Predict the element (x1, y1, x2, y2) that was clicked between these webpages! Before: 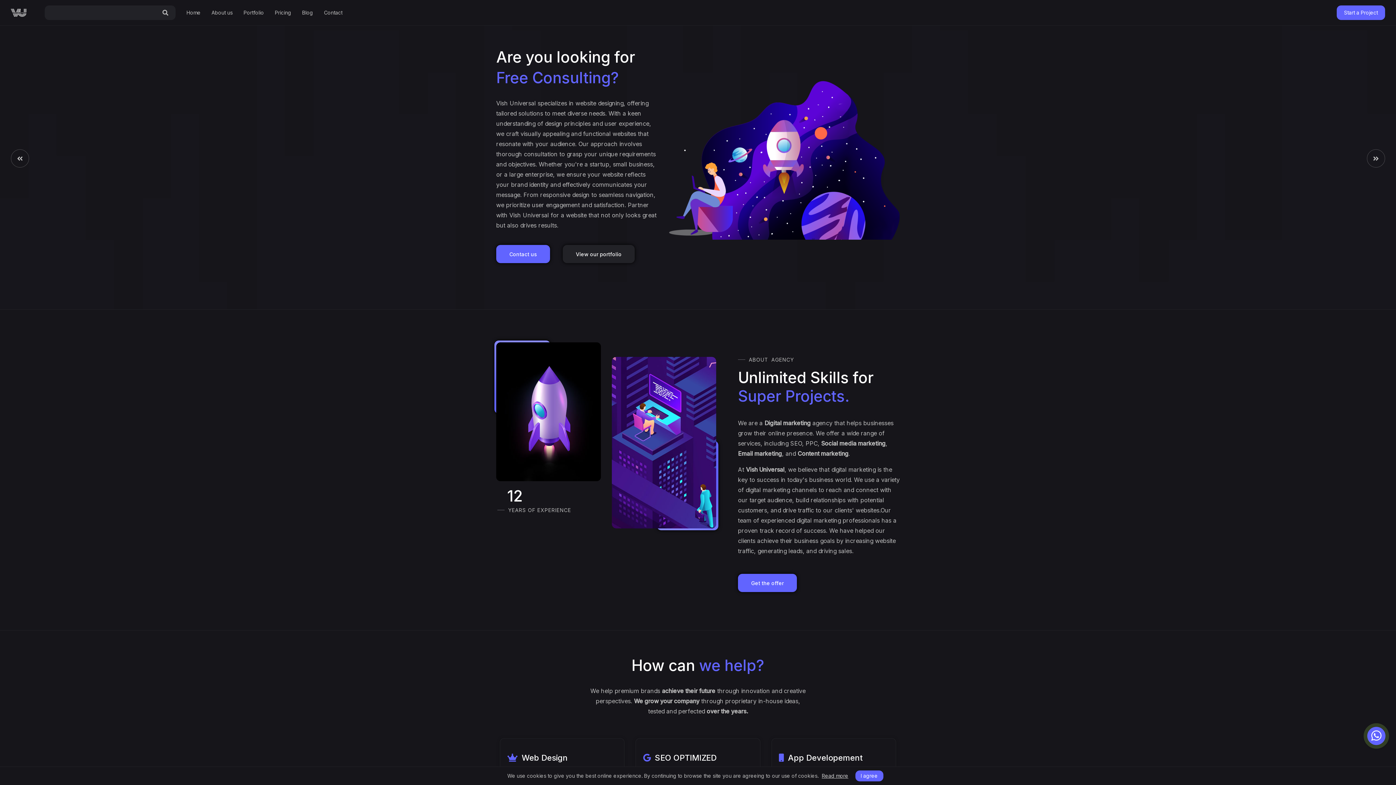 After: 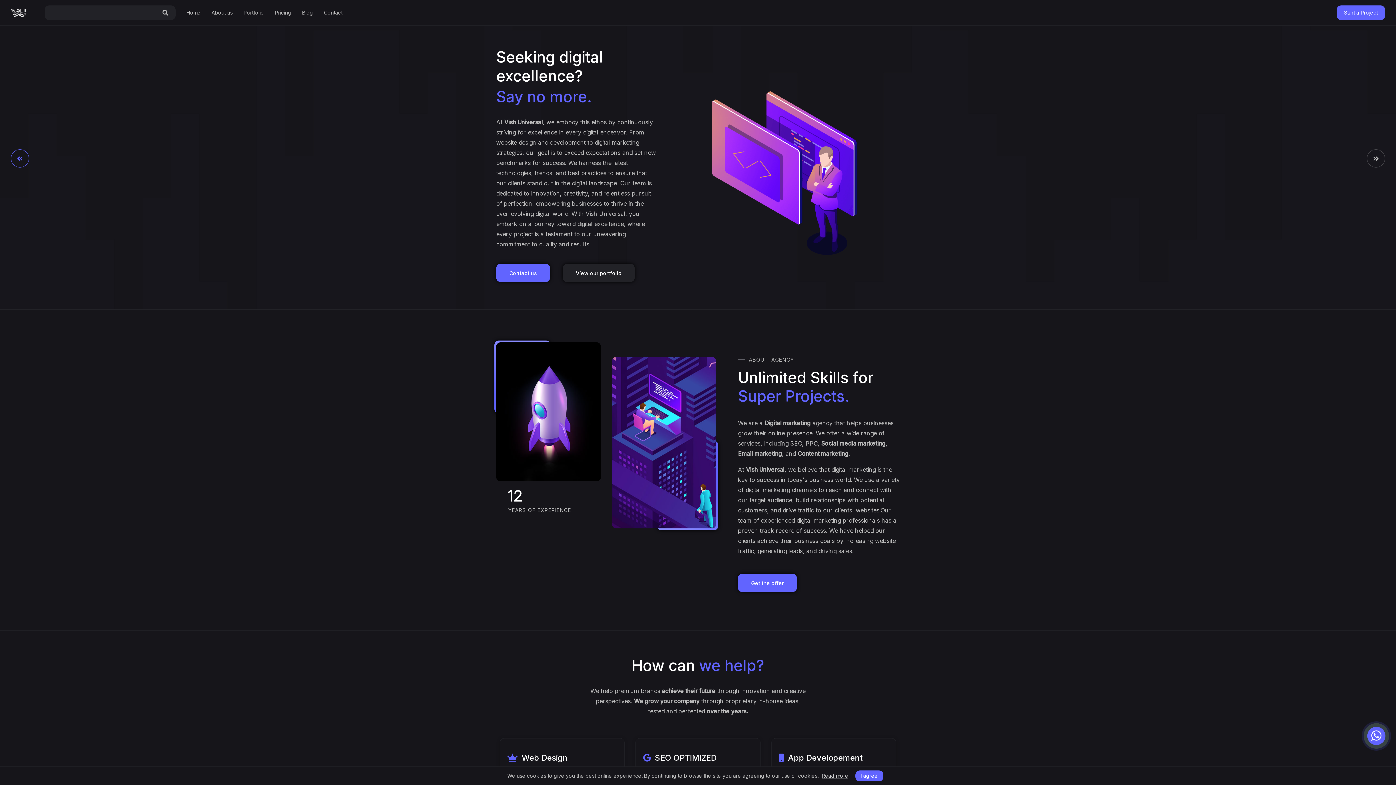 Action: bbox: (10, 149, 29, 167)